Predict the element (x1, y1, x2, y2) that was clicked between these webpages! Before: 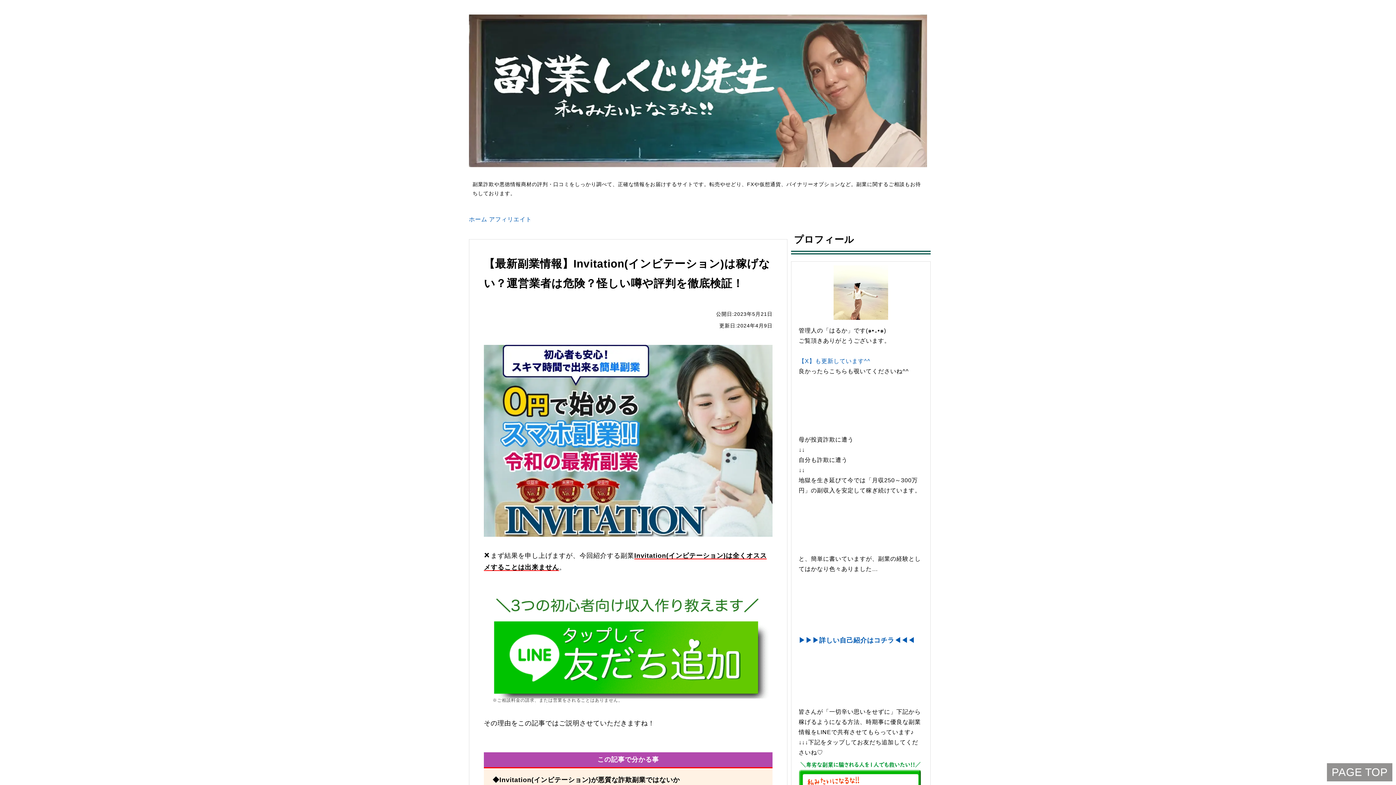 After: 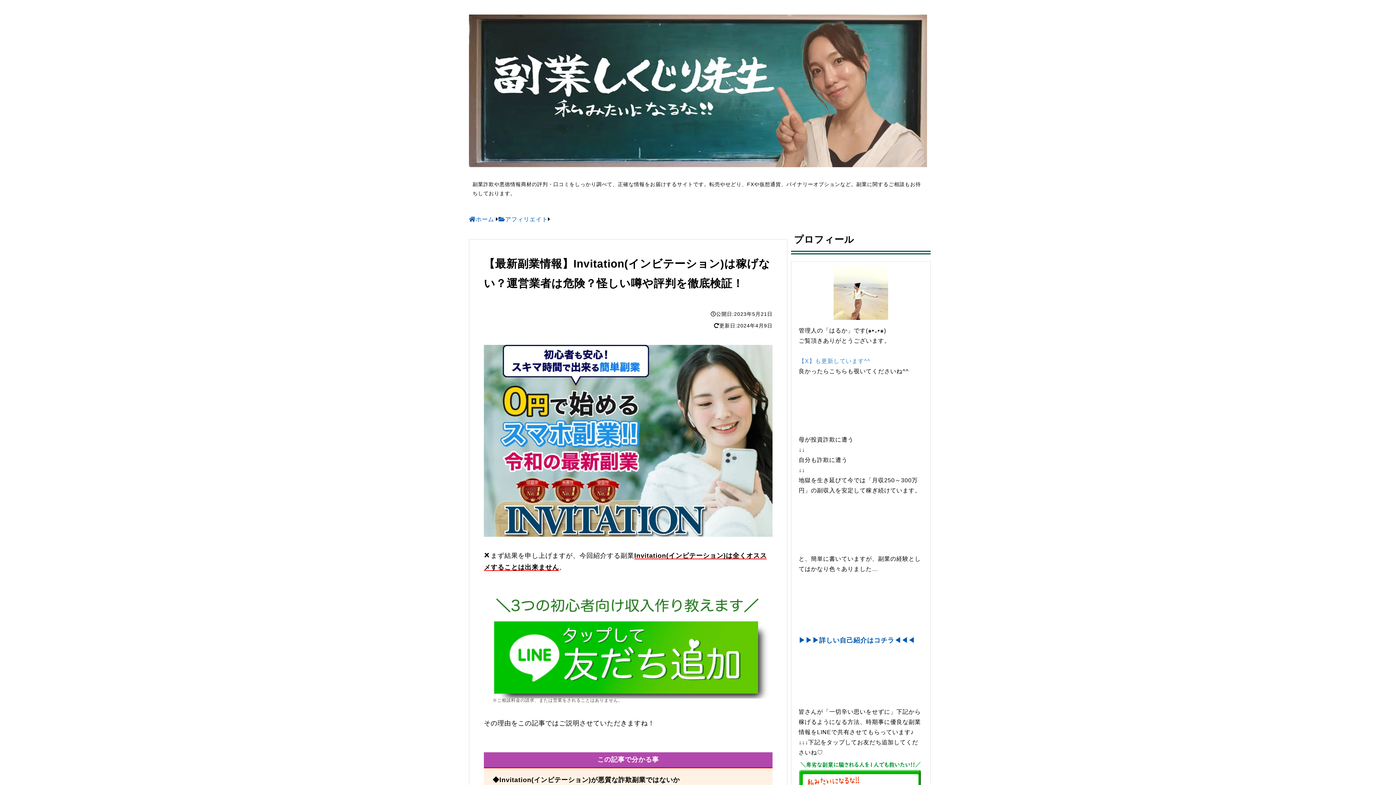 Action: bbox: (798, 358, 870, 364) label: 【X】も更新しています^^